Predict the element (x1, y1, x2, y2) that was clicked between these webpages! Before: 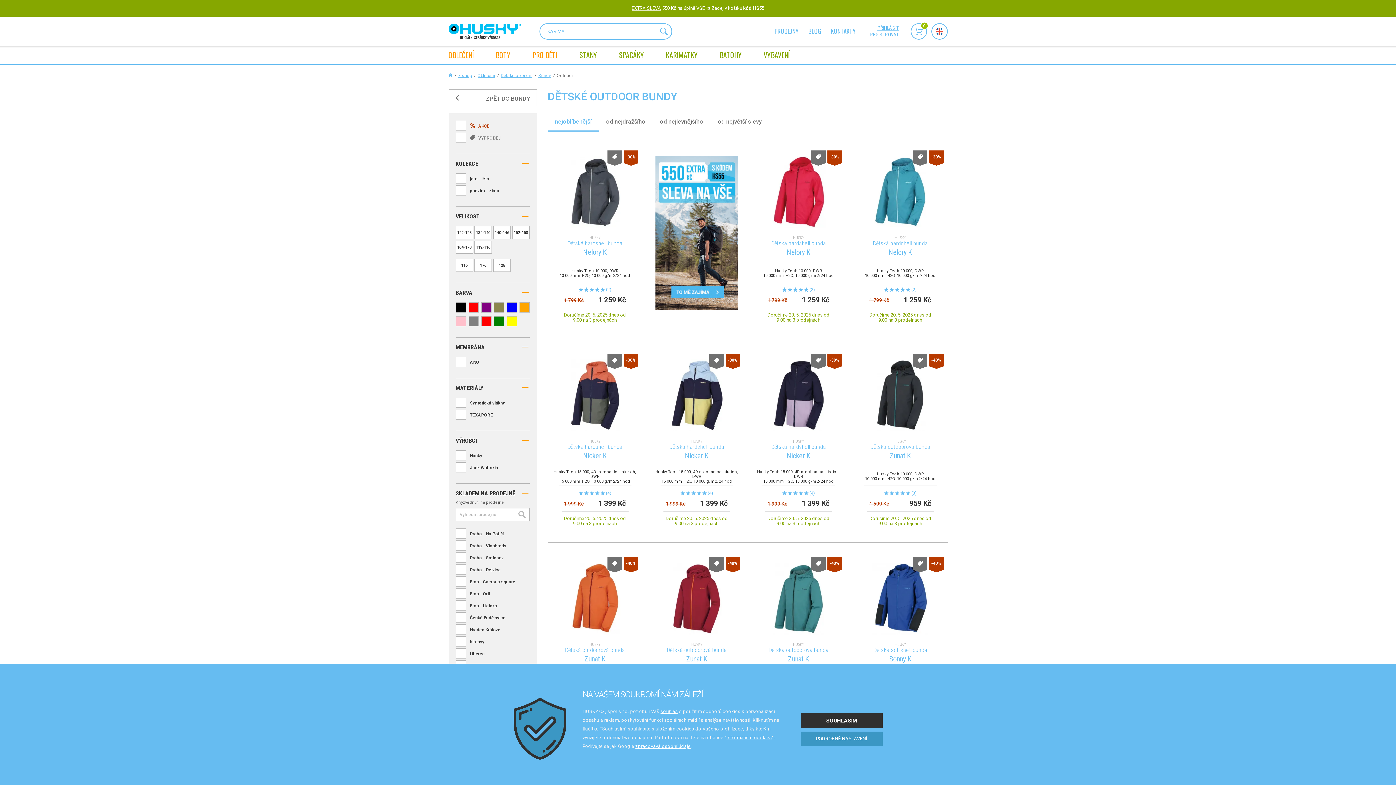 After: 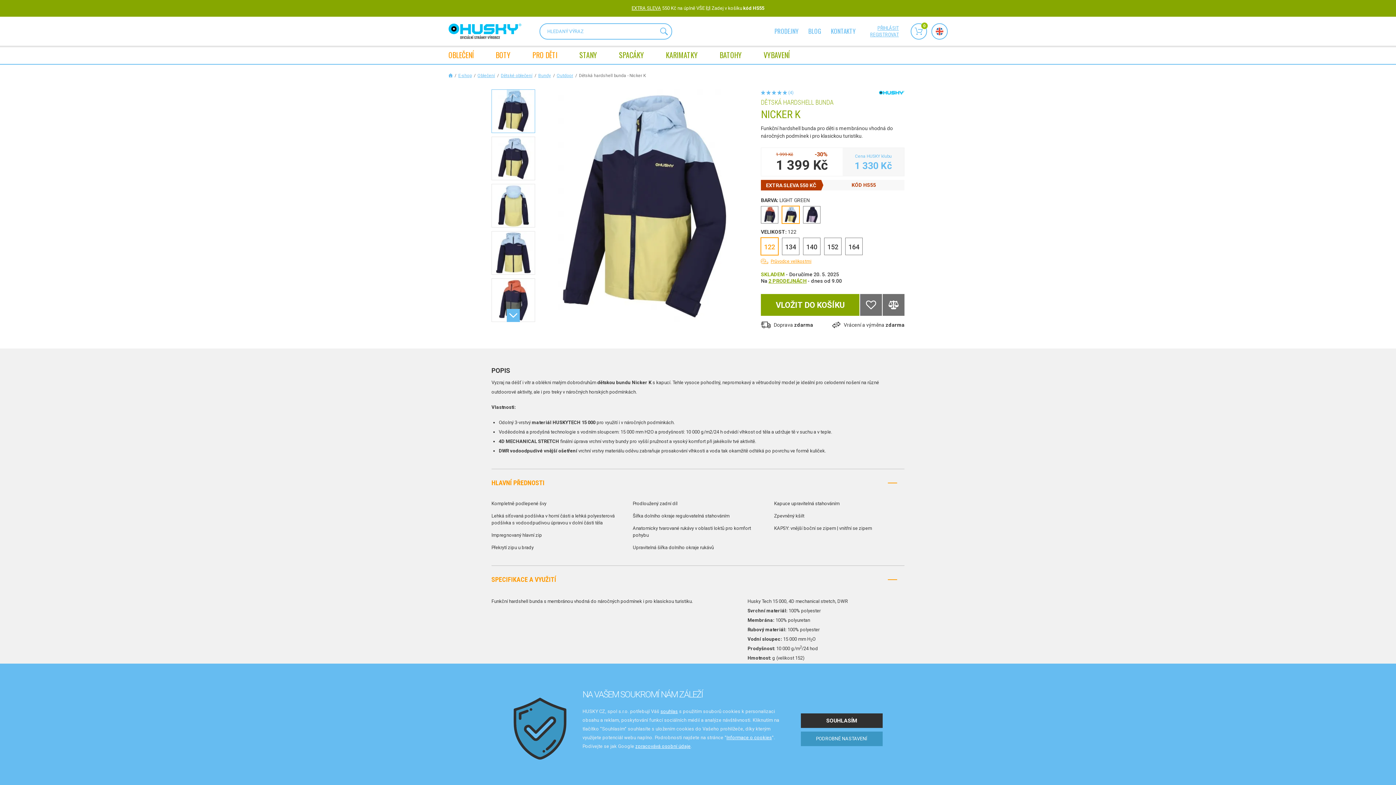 Action: label: 122 bbox: (667, 471, 677, 481)